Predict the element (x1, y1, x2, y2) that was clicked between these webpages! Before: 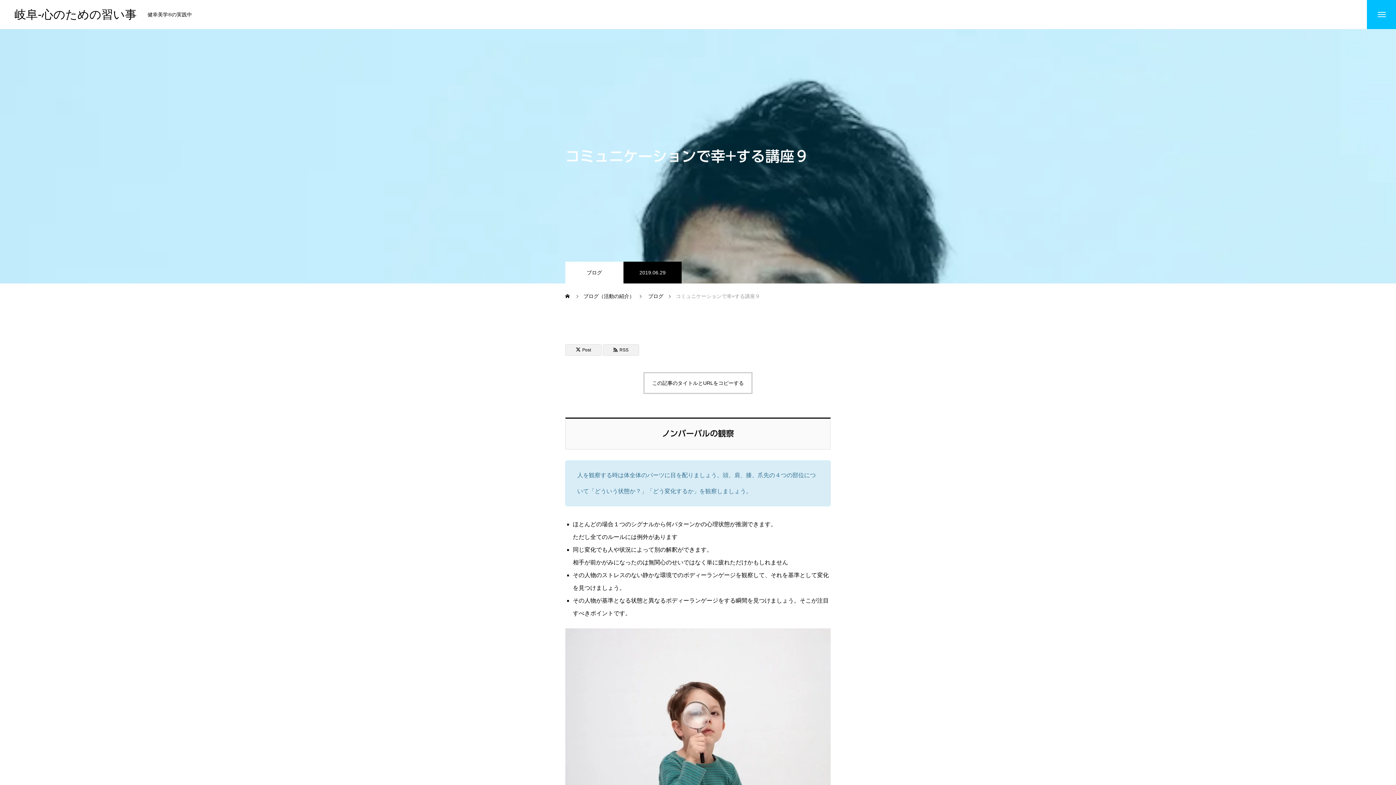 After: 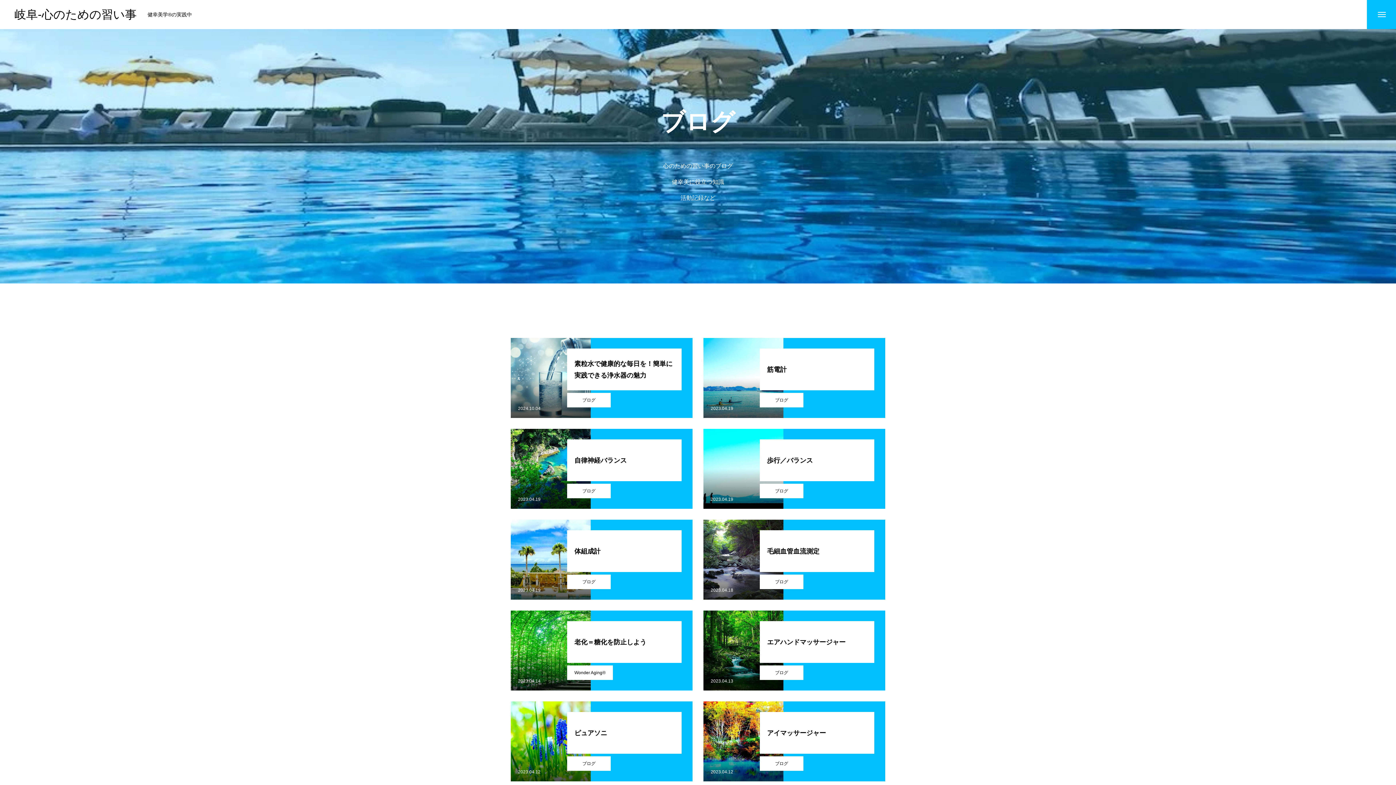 Action: label: ブログ bbox: (565, 261, 623, 283)